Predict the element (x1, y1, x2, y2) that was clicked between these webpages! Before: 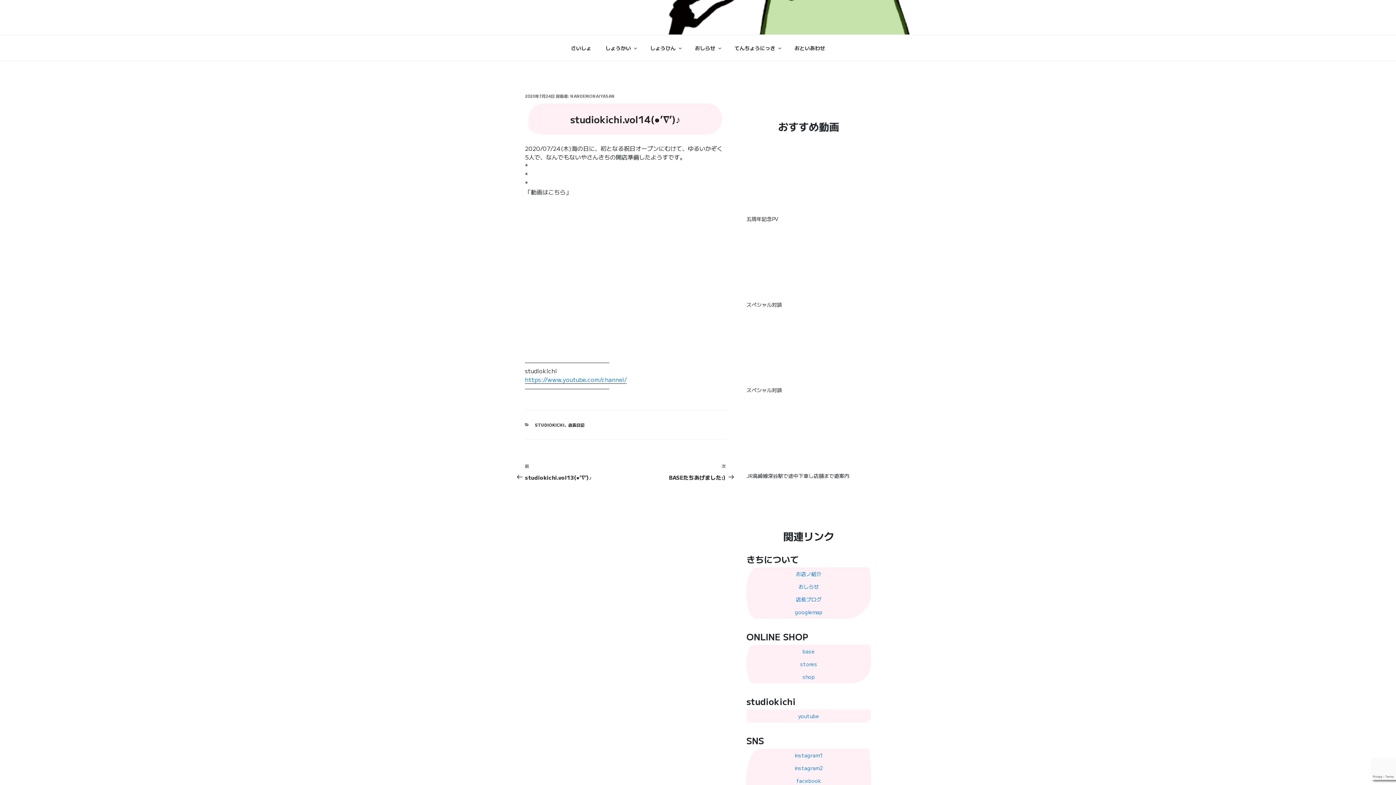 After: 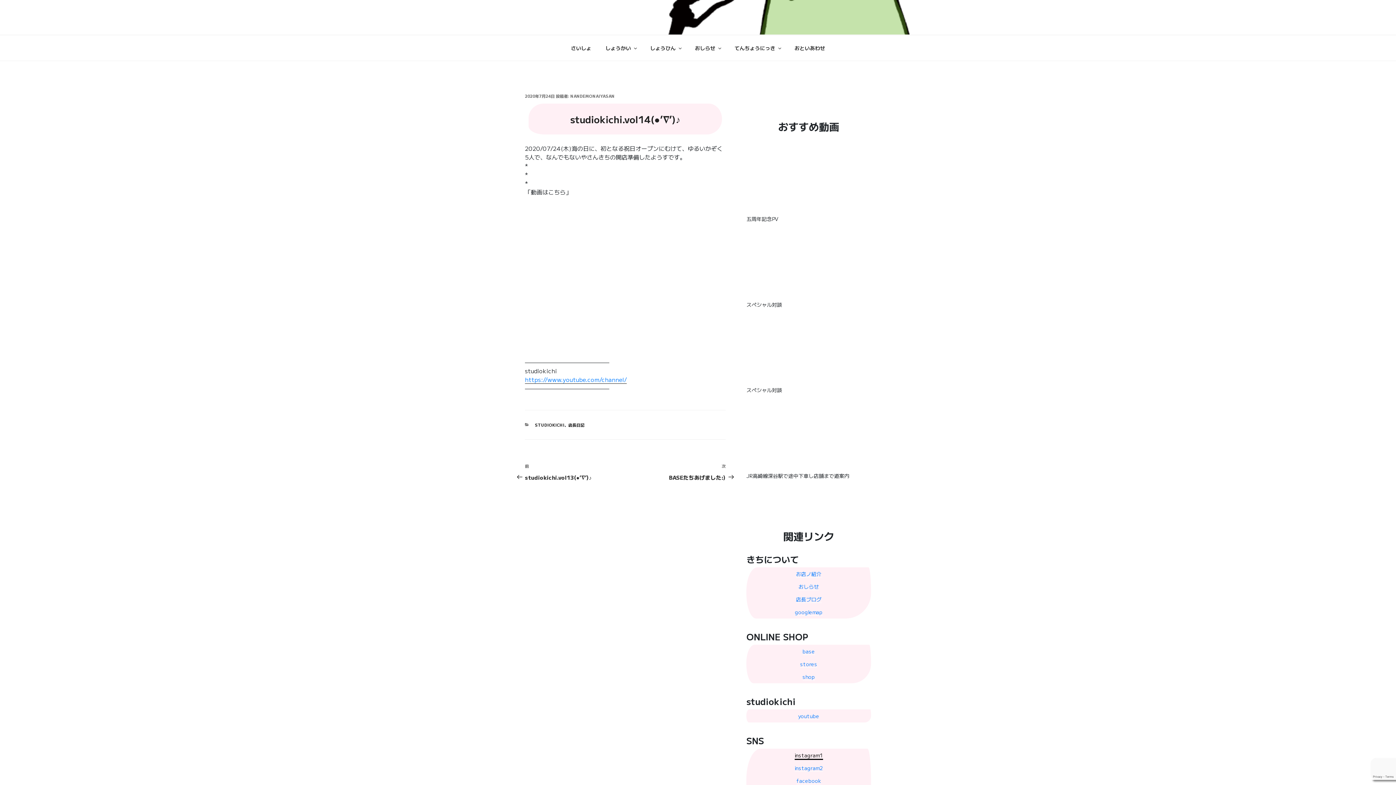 Action: label: instagram1 bbox: (794, 752, 823, 759)